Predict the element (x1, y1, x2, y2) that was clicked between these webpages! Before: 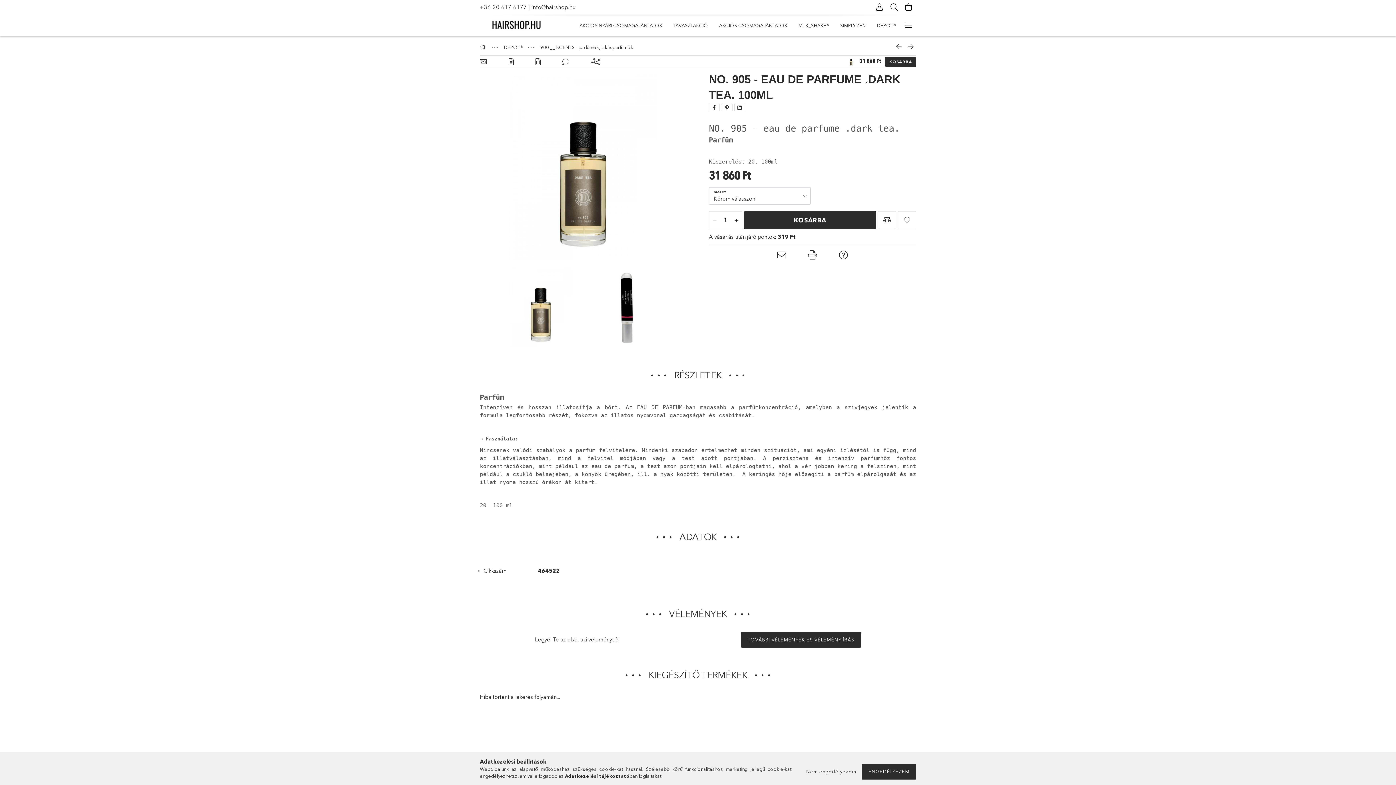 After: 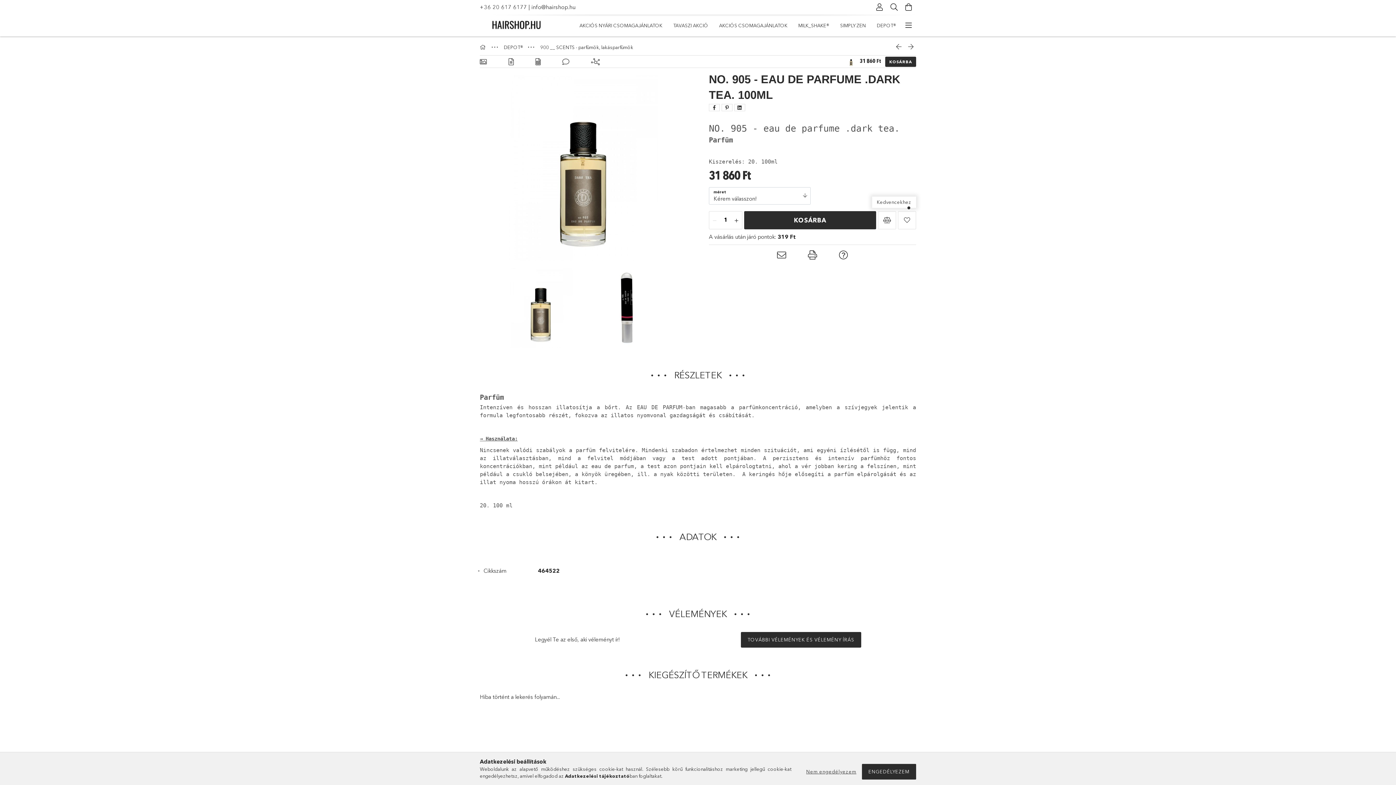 Action: label: Kedvencekhez bbox: (898, 211, 916, 229)